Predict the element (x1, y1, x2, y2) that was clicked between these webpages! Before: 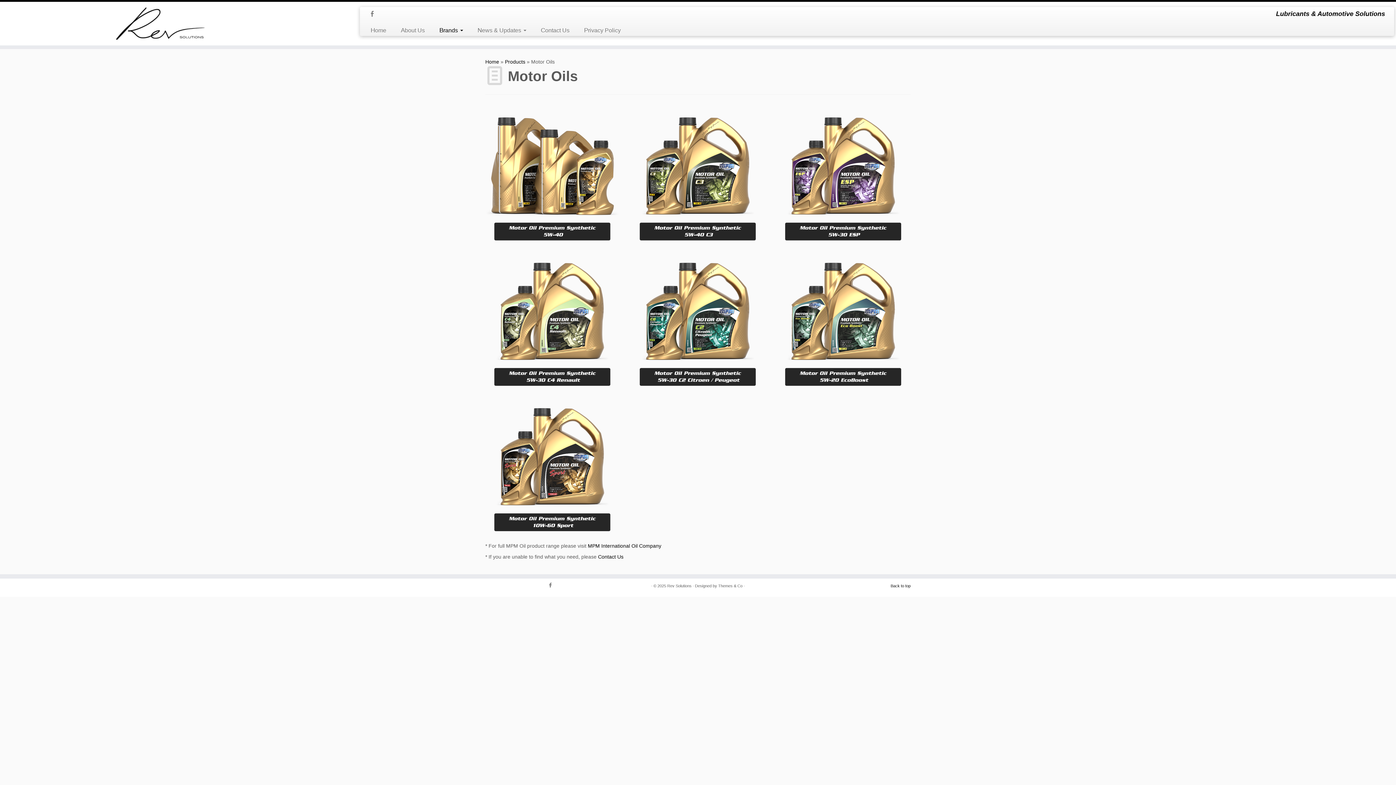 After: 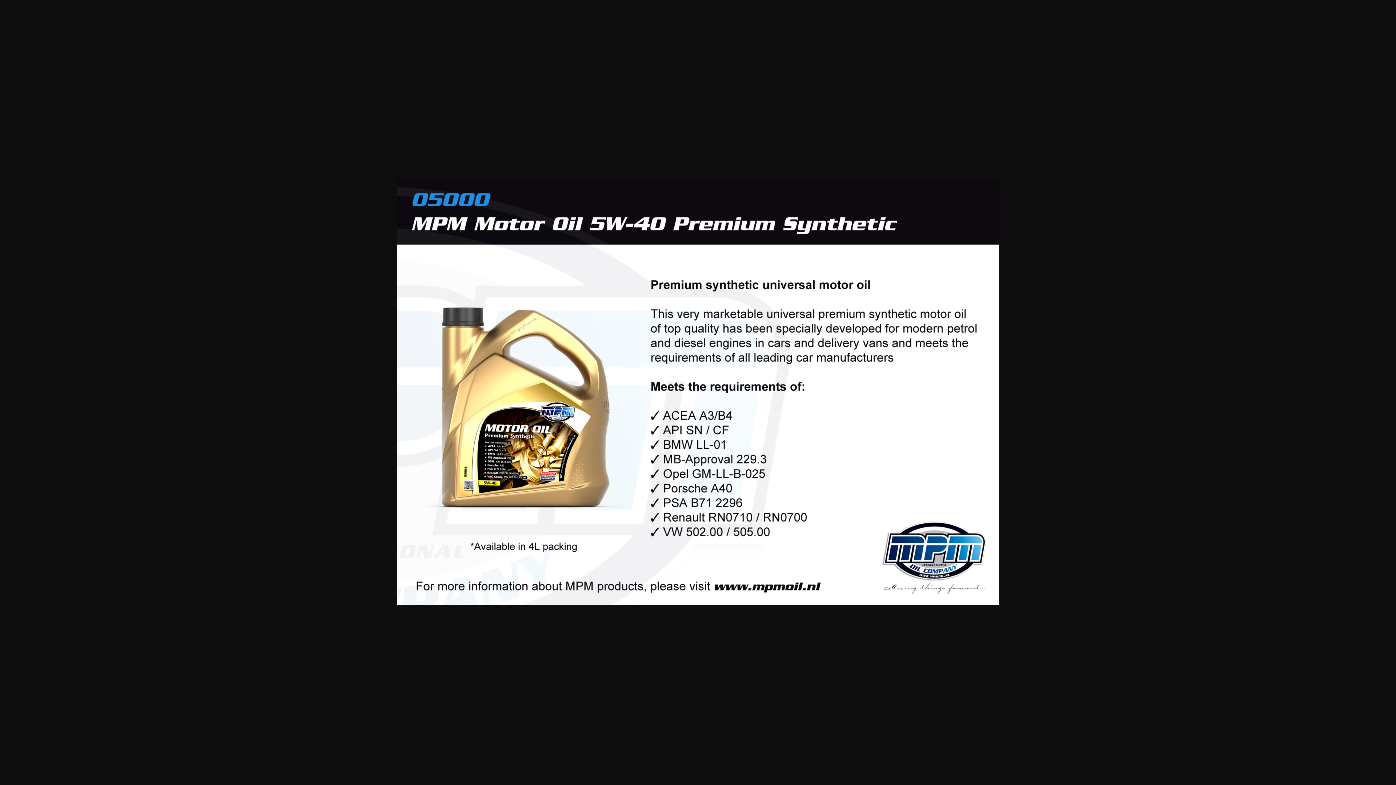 Action: bbox: (485, 170, 619, 175)